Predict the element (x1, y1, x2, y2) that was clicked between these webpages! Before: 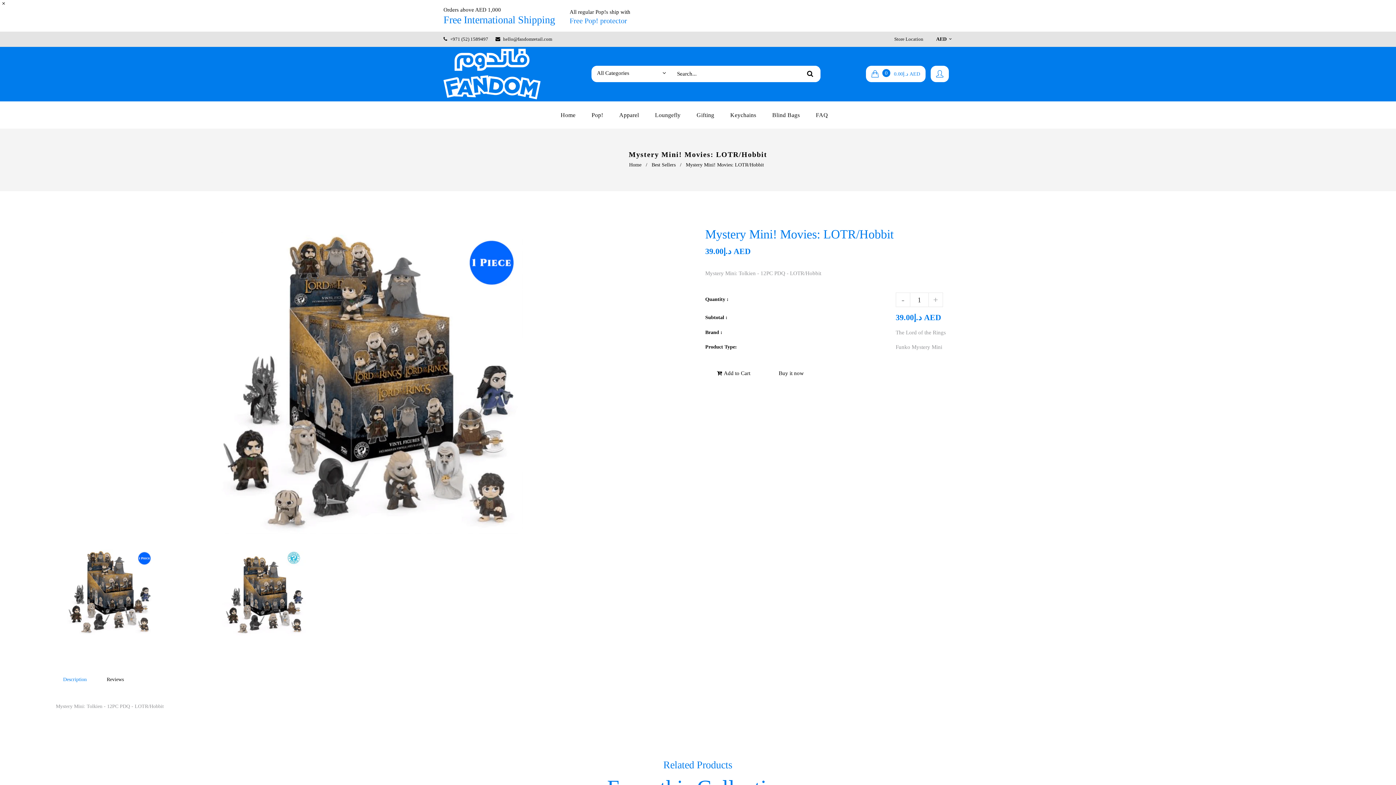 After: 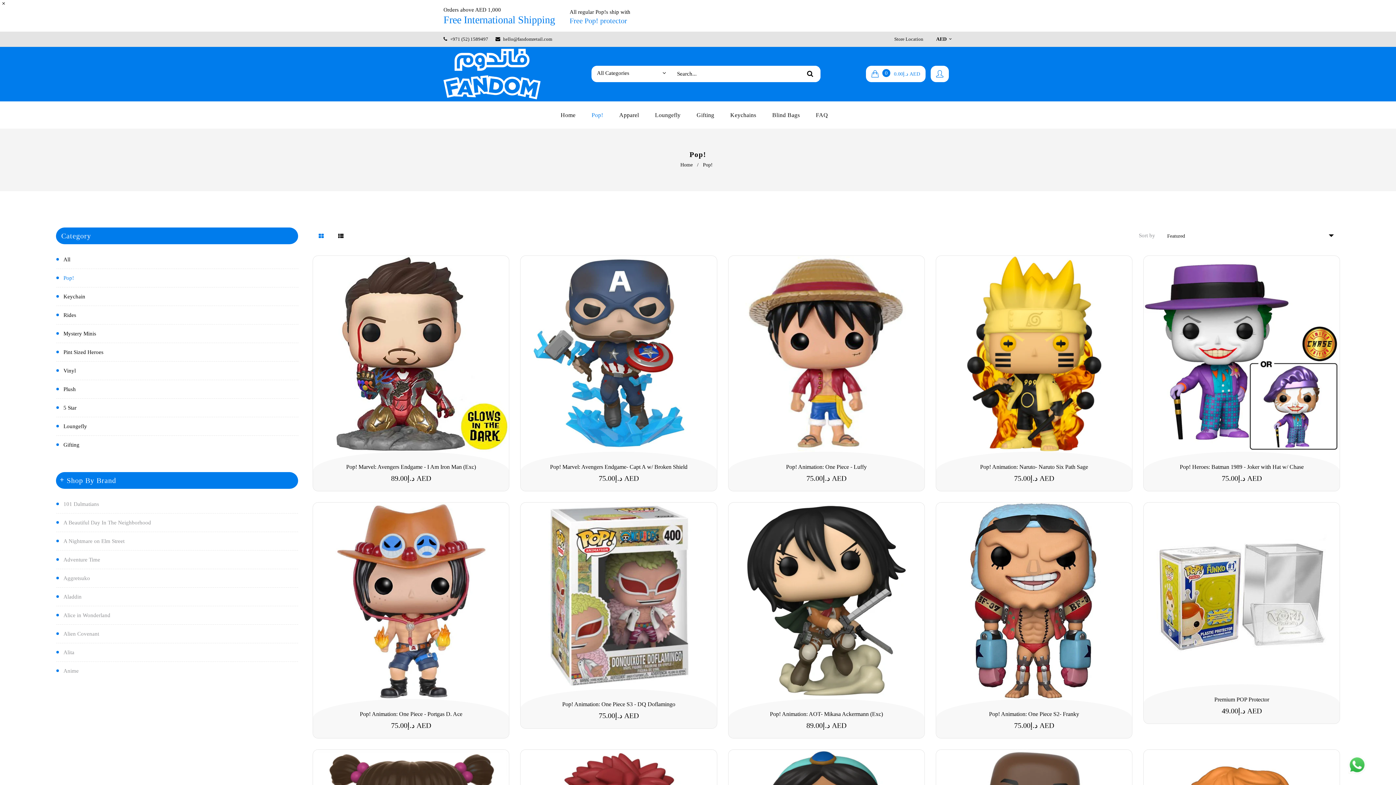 Action: label: Pop! bbox: (584, 101, 610, 128)